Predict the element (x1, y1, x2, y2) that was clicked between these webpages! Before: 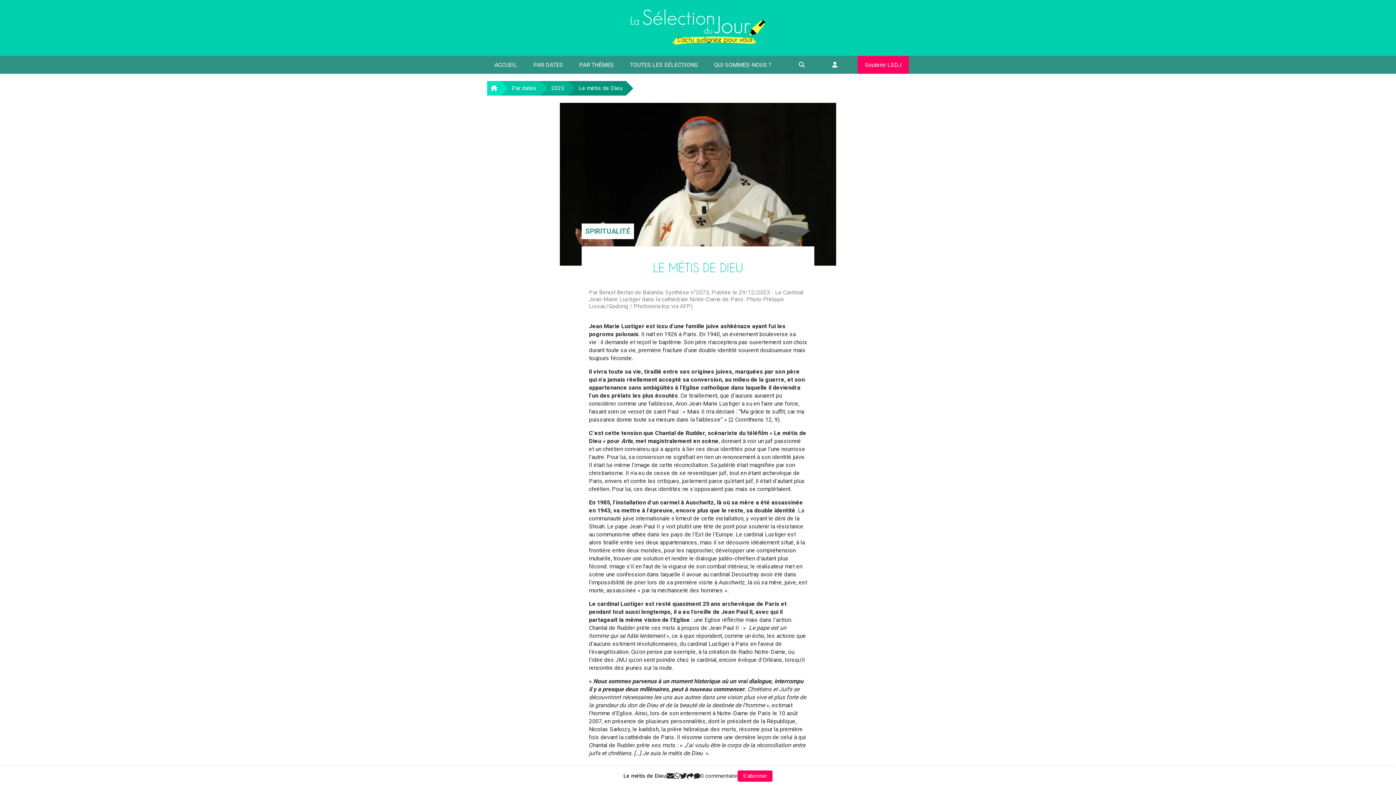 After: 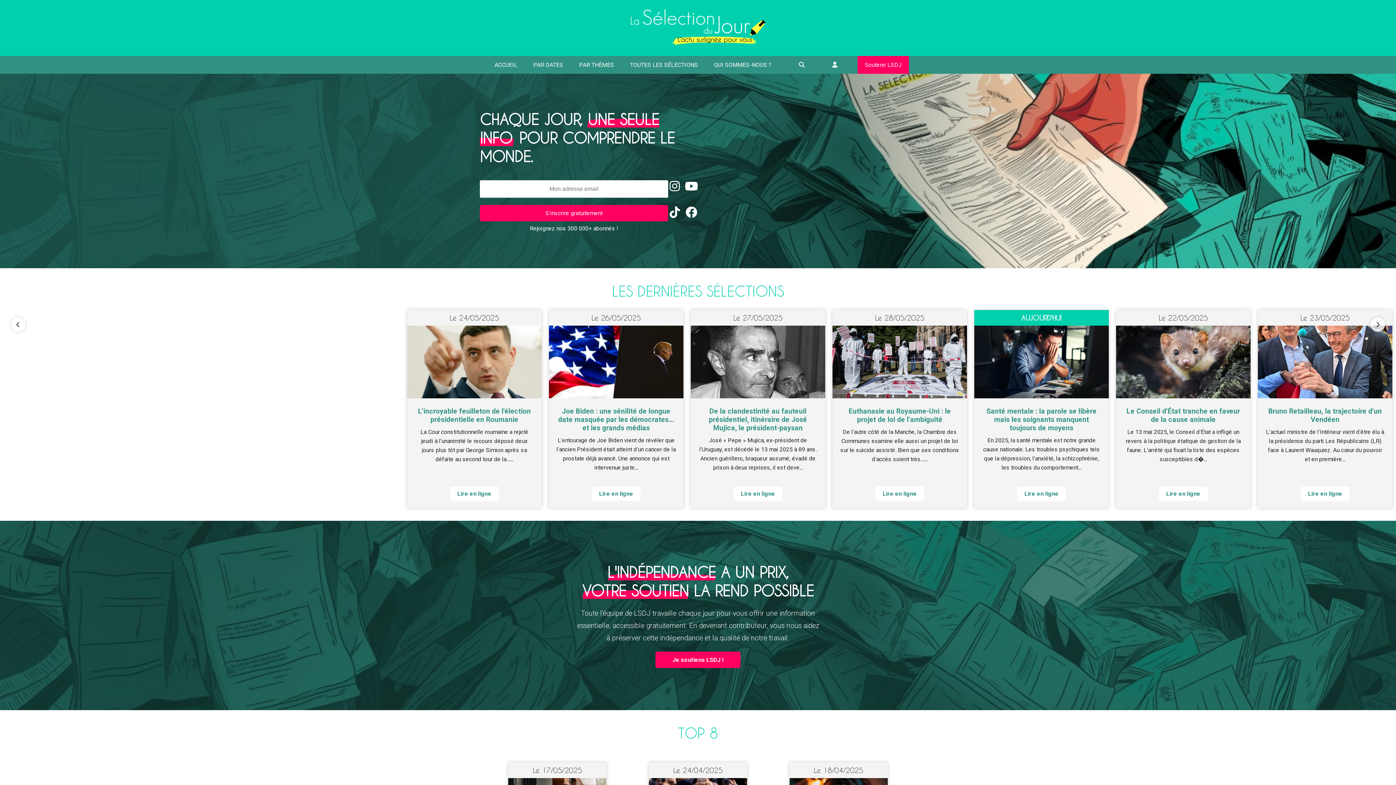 Action: bbox: (630, 0, 765, 56)